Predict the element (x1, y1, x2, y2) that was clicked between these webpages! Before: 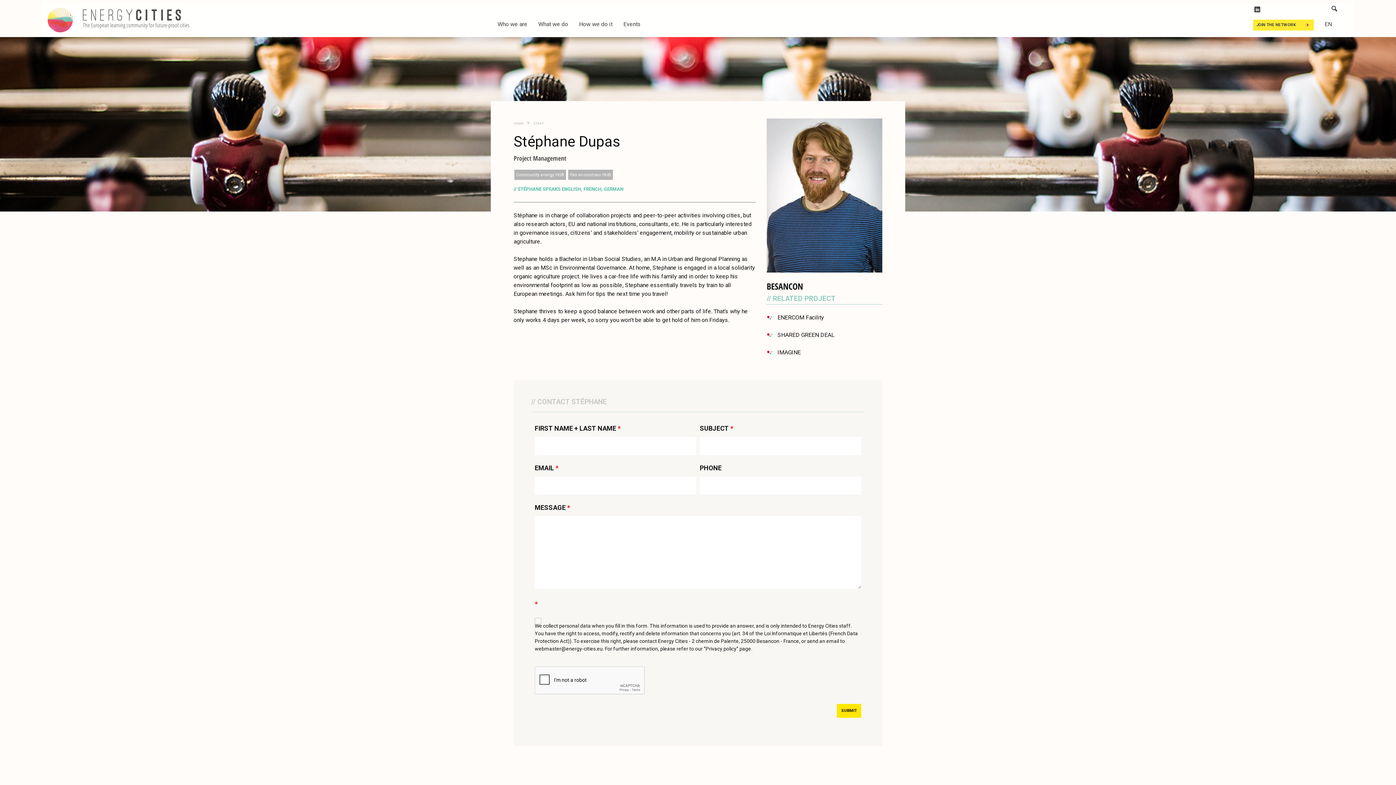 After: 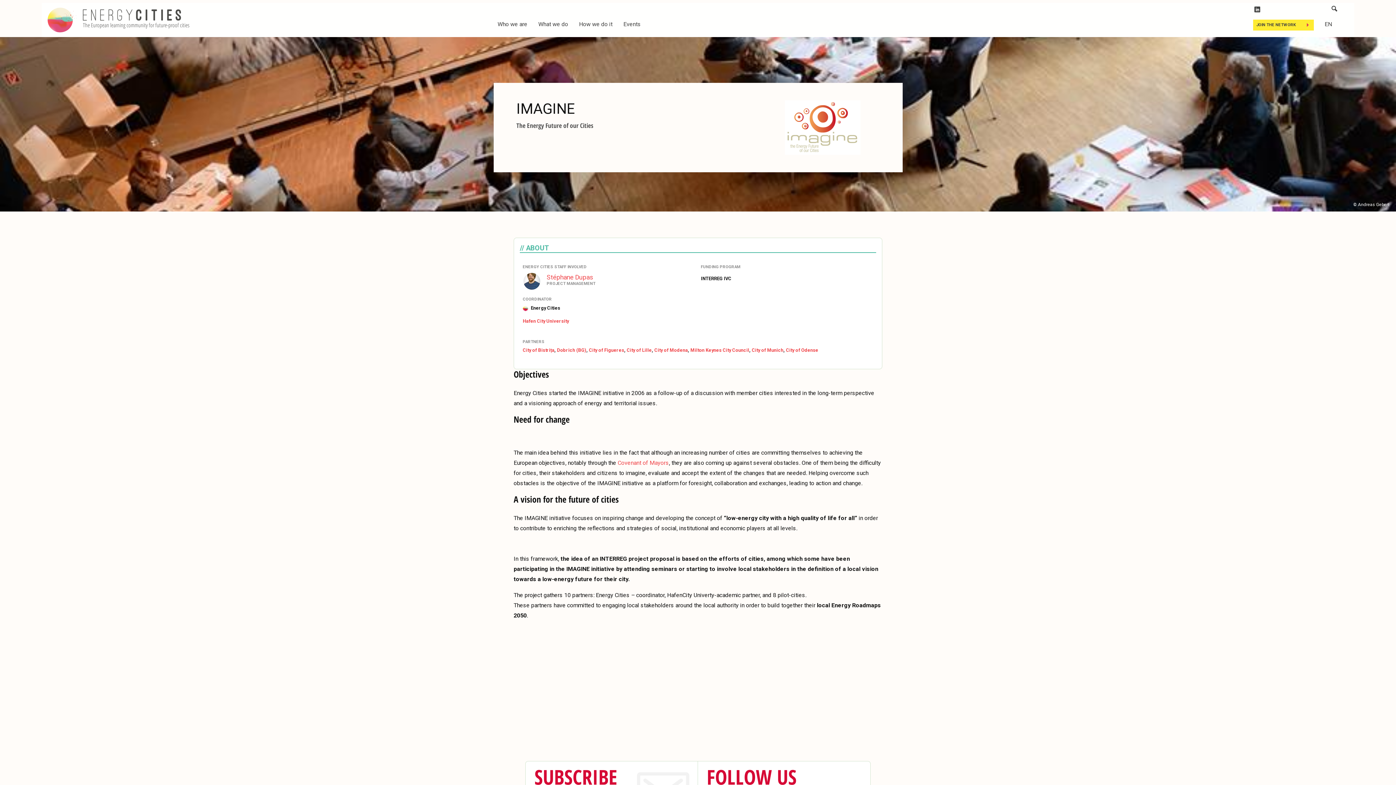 Action: label: IMAGINE bbox: (777, 349, 800, 356)